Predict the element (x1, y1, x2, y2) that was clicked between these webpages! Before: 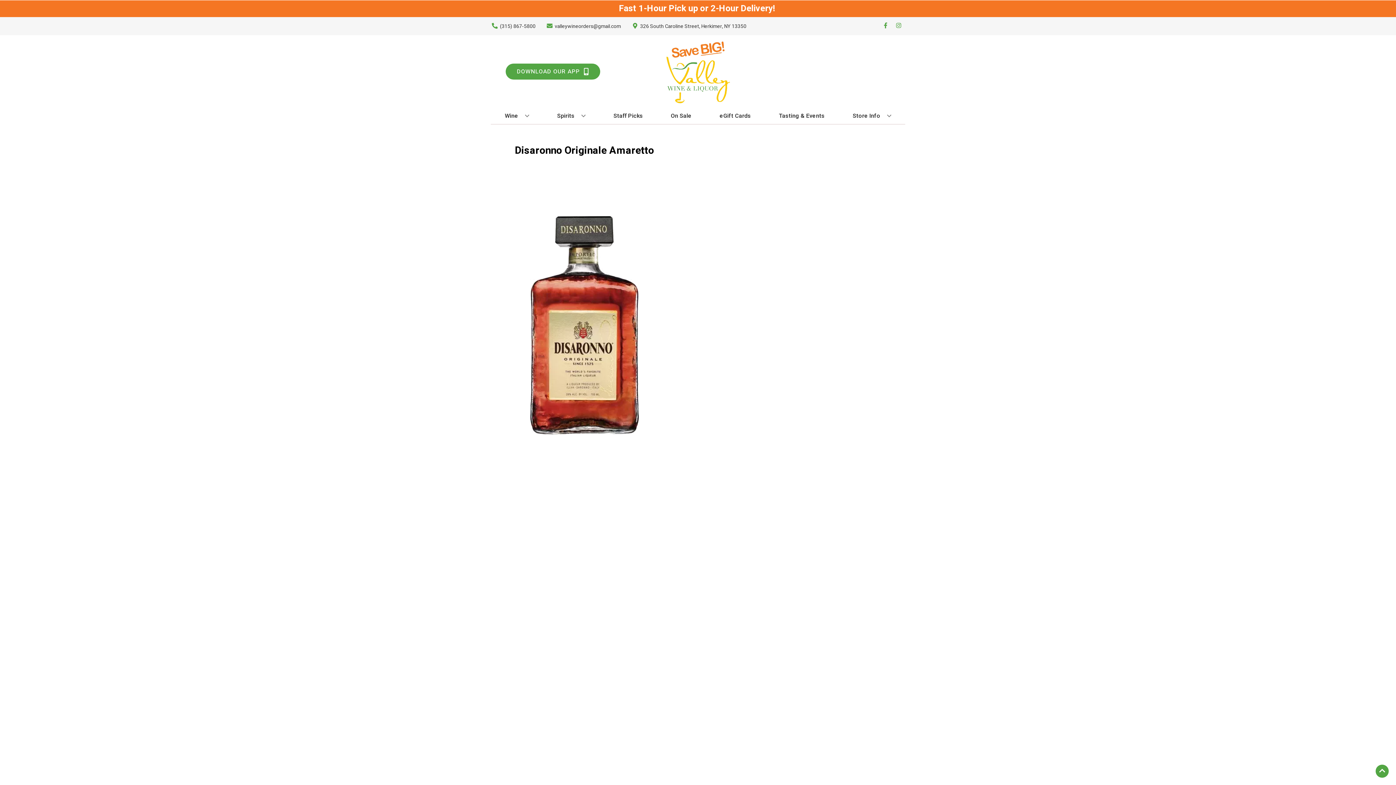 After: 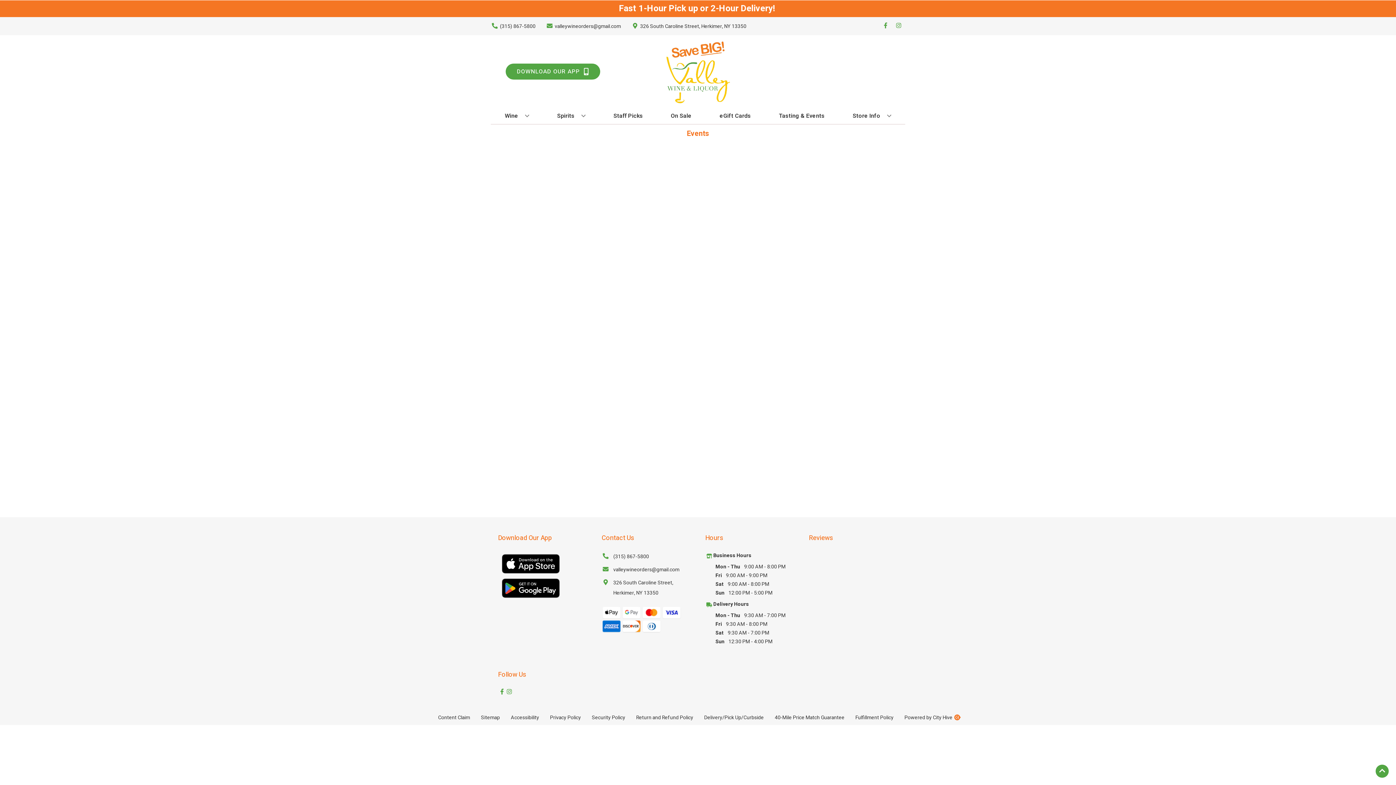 Action: label: Tasting & Events bbox: (776, 108, 827, 124)